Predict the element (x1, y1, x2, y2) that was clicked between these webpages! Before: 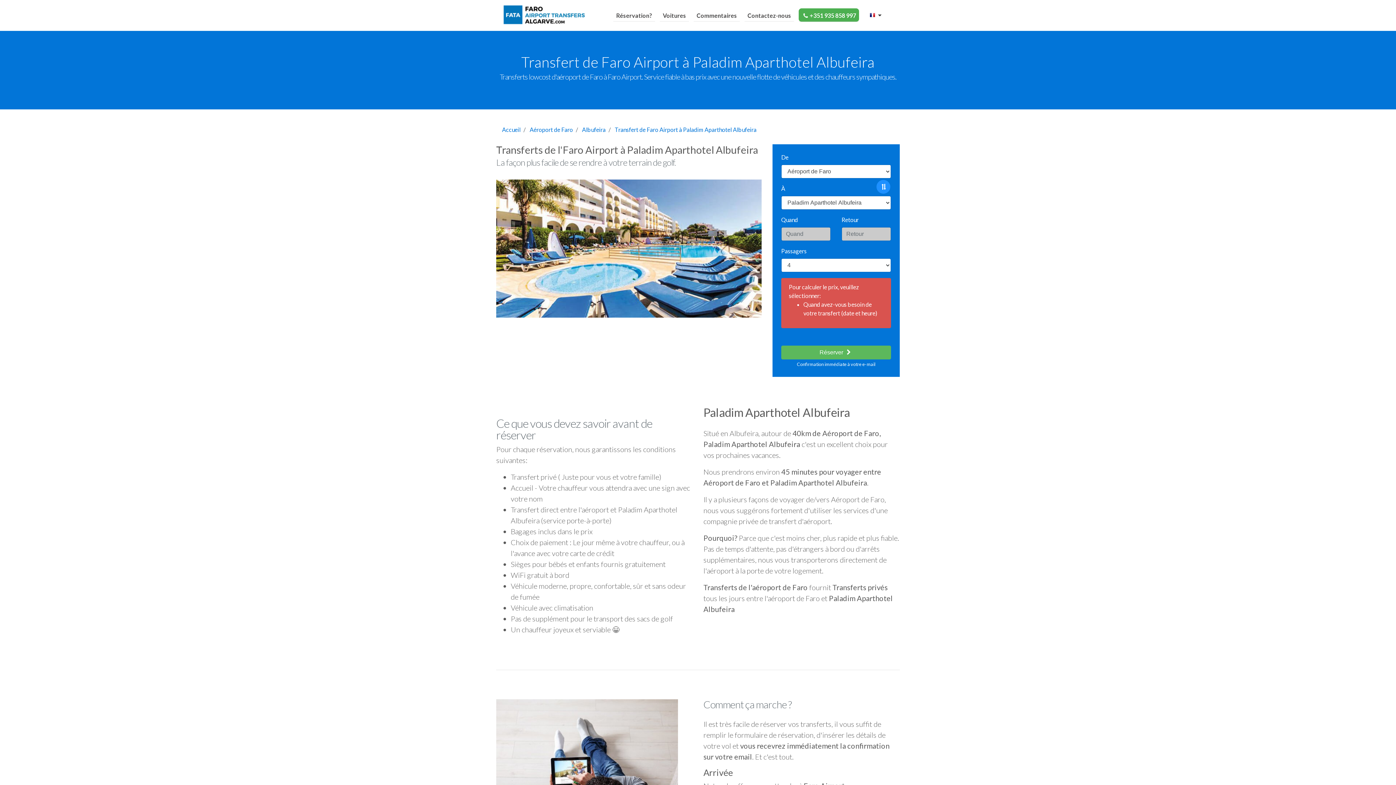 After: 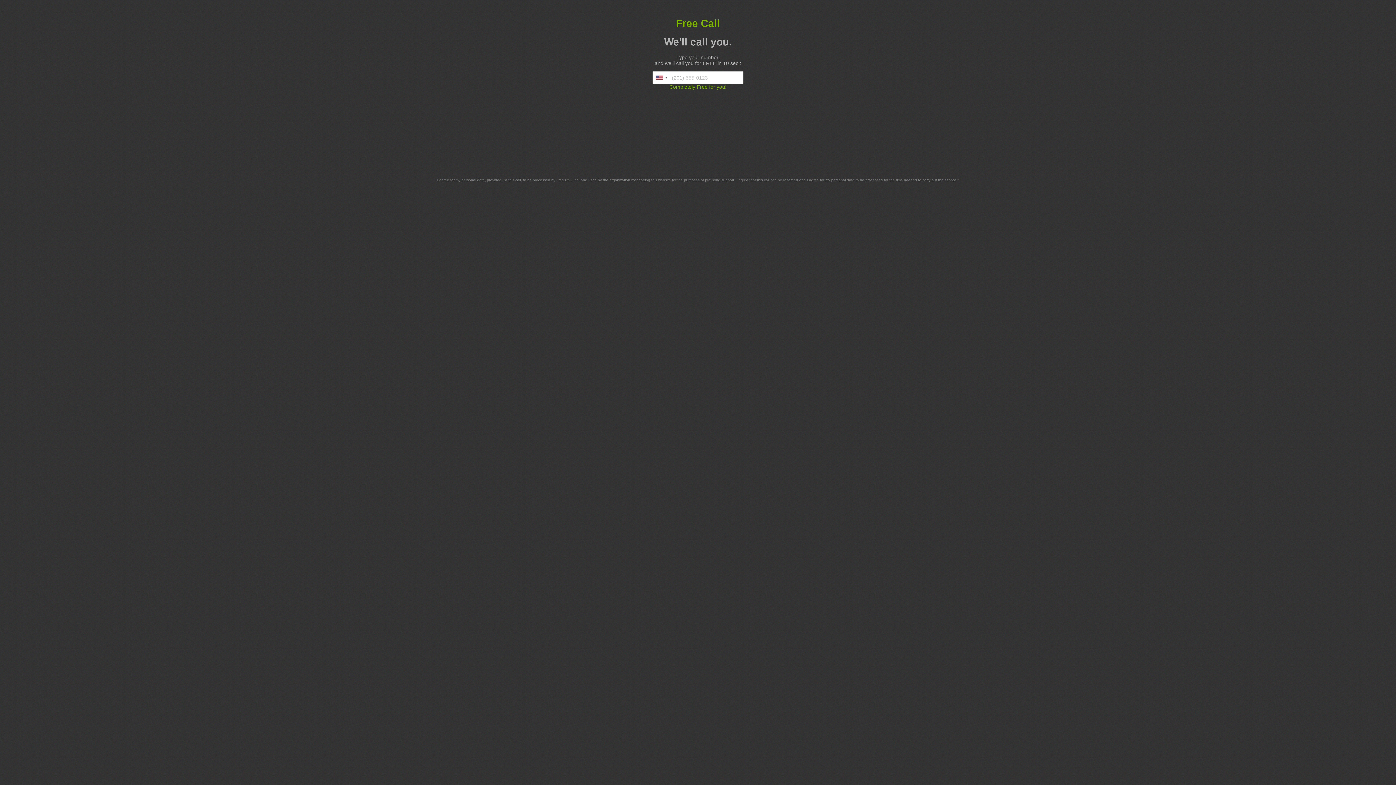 Action: label: +351 935 858 997 bbox: (798, 8, 859, 21)